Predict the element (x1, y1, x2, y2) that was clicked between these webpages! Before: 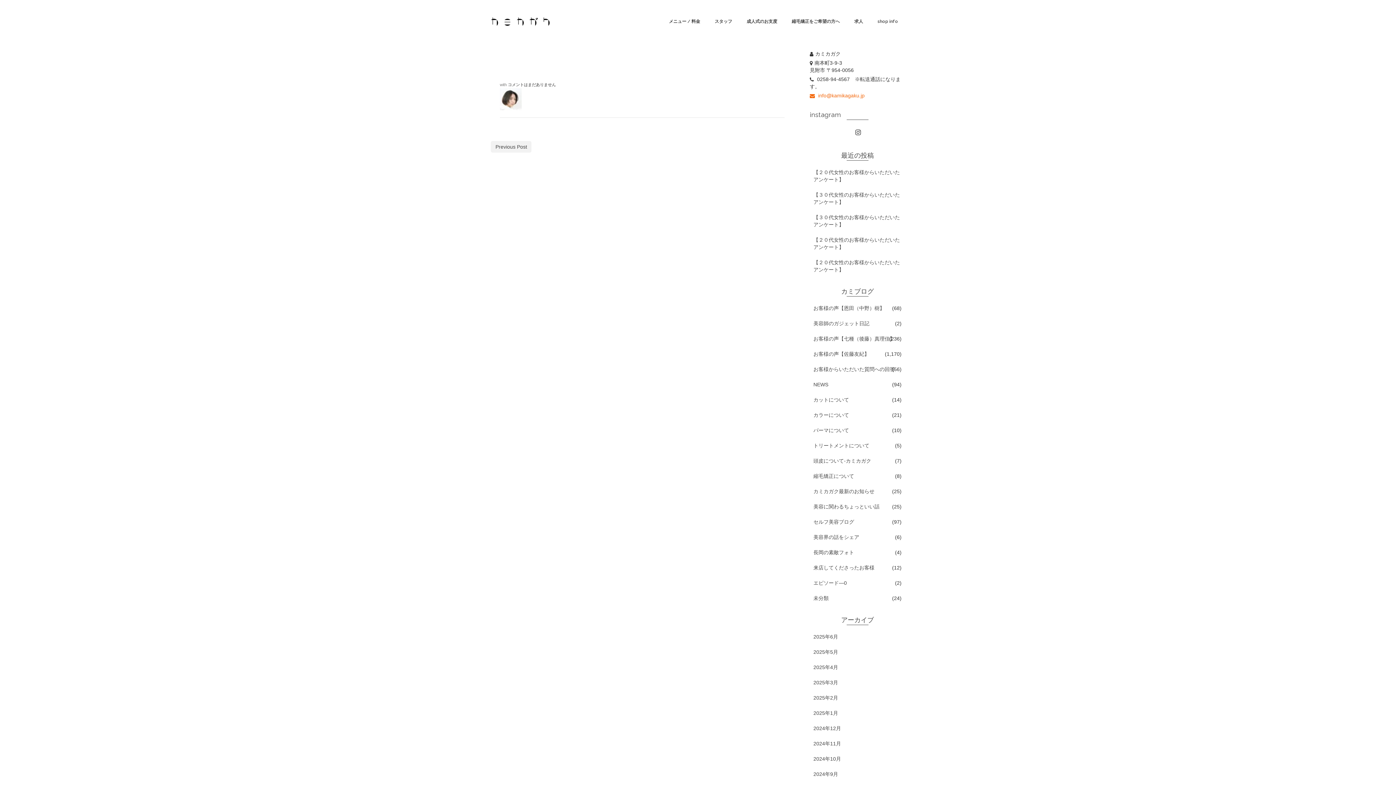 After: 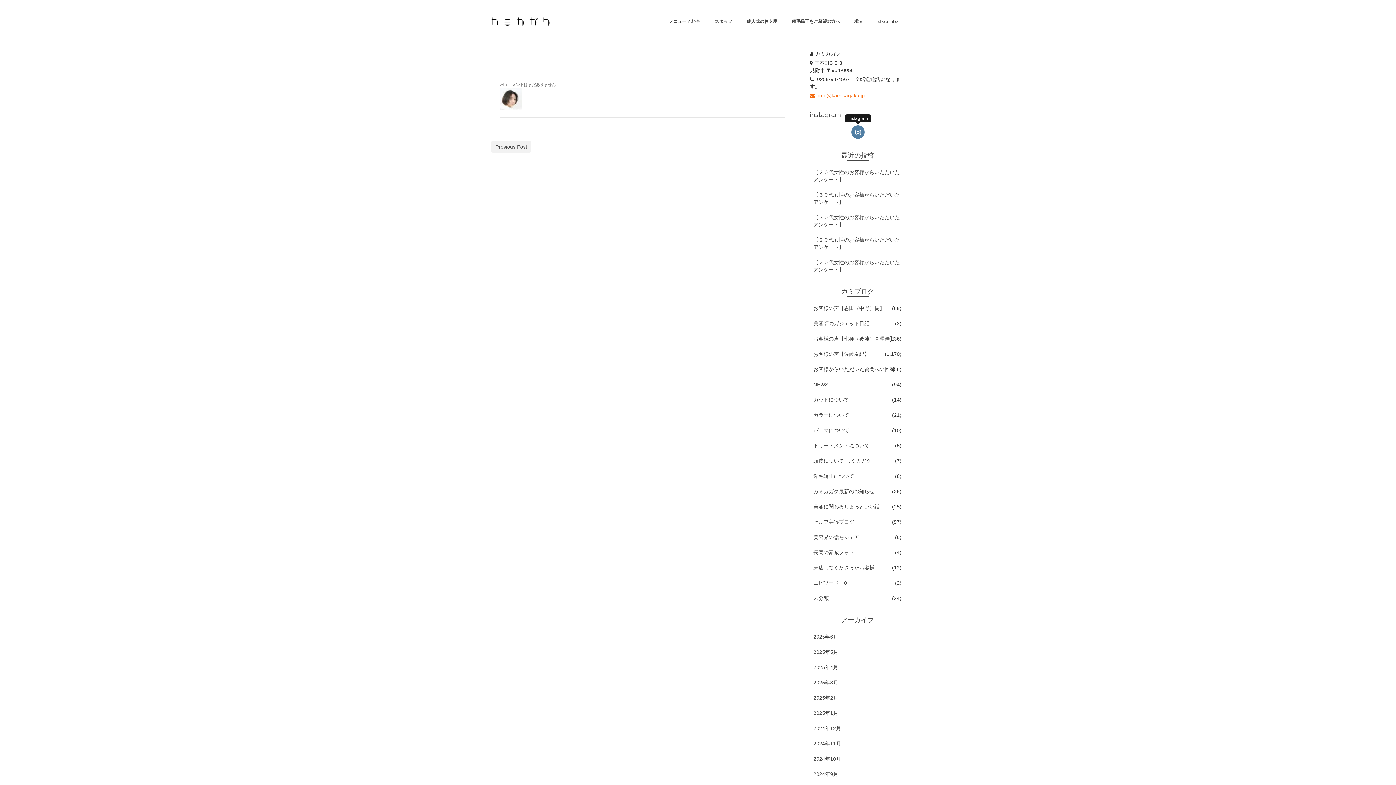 Action: bbox: (851, 125, 864, 139)